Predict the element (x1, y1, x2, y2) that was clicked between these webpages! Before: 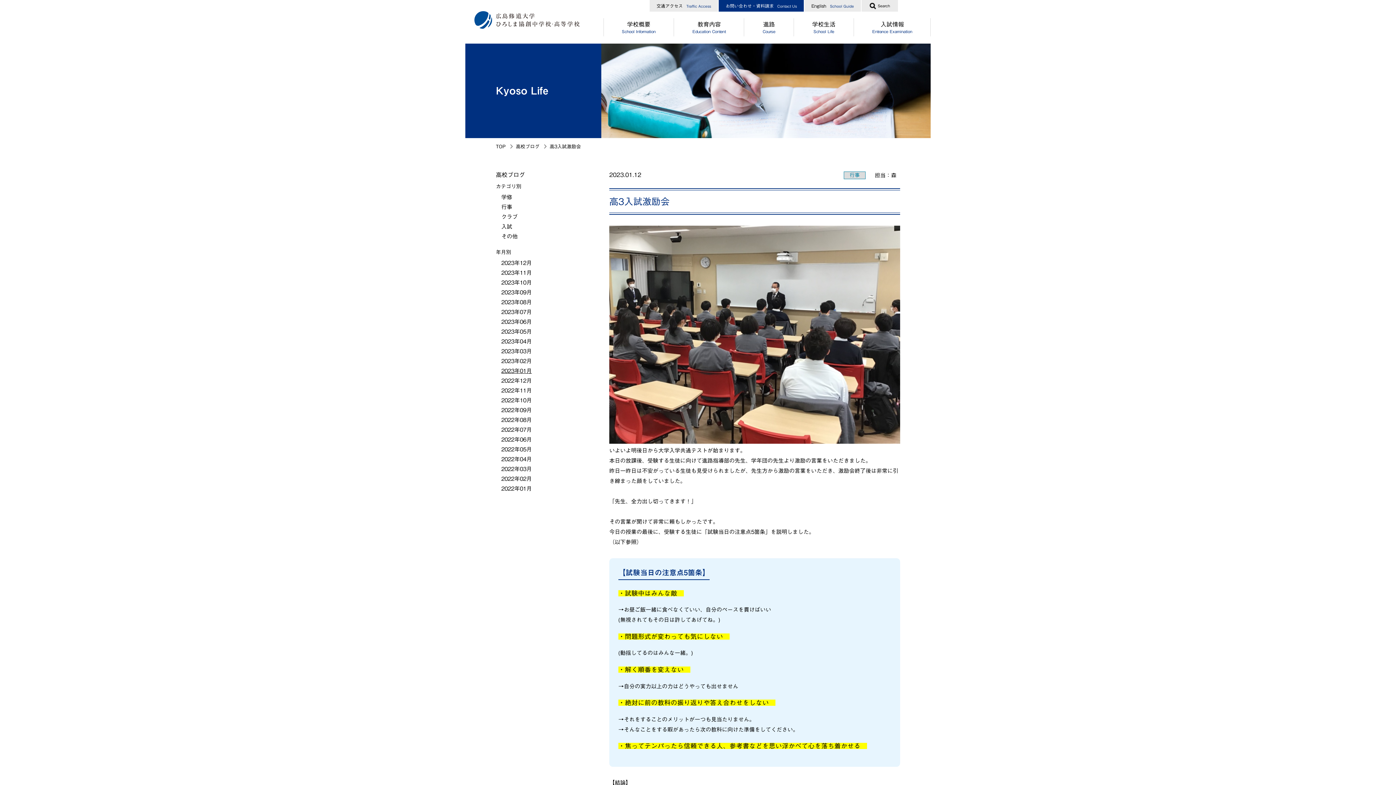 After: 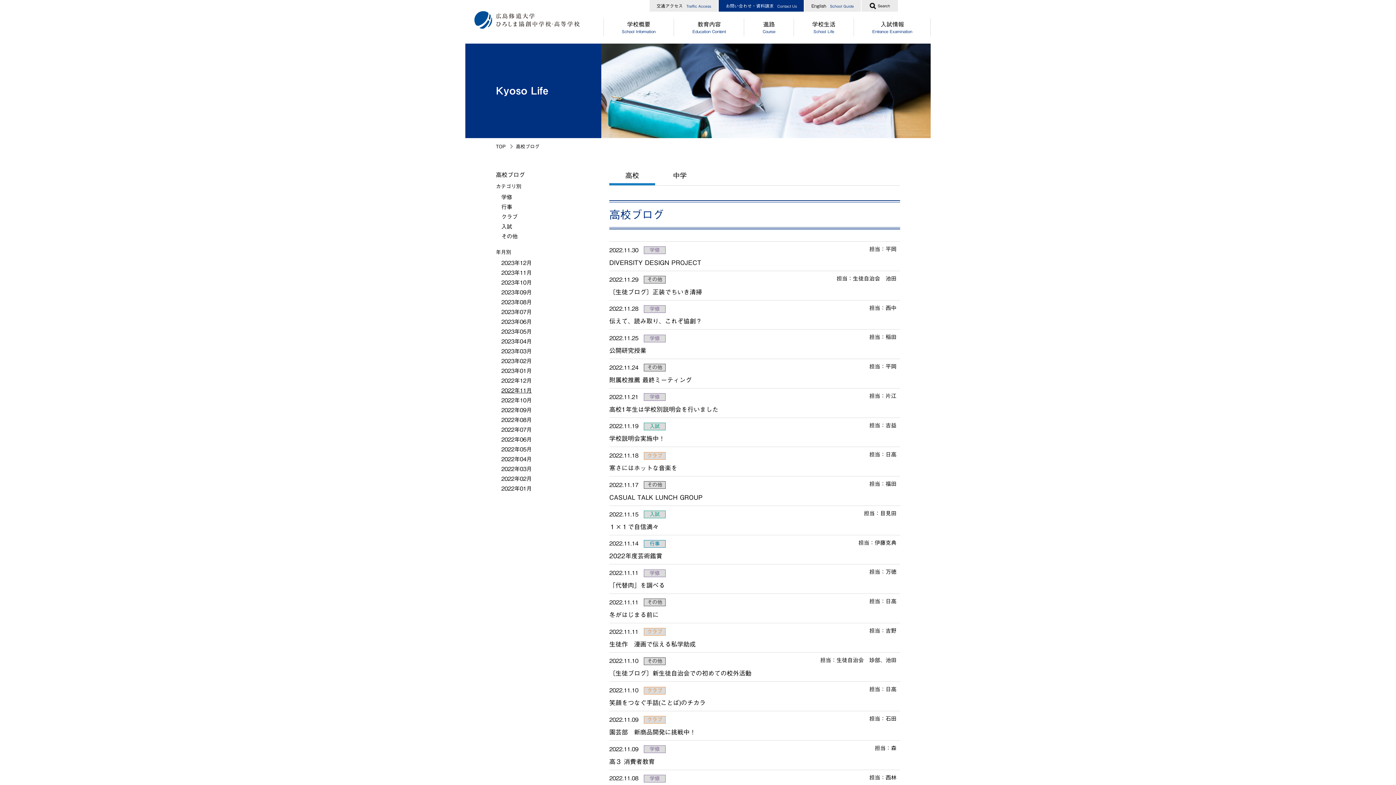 Action: bbox: (501, 388, 532, 393) label: 2022年11月